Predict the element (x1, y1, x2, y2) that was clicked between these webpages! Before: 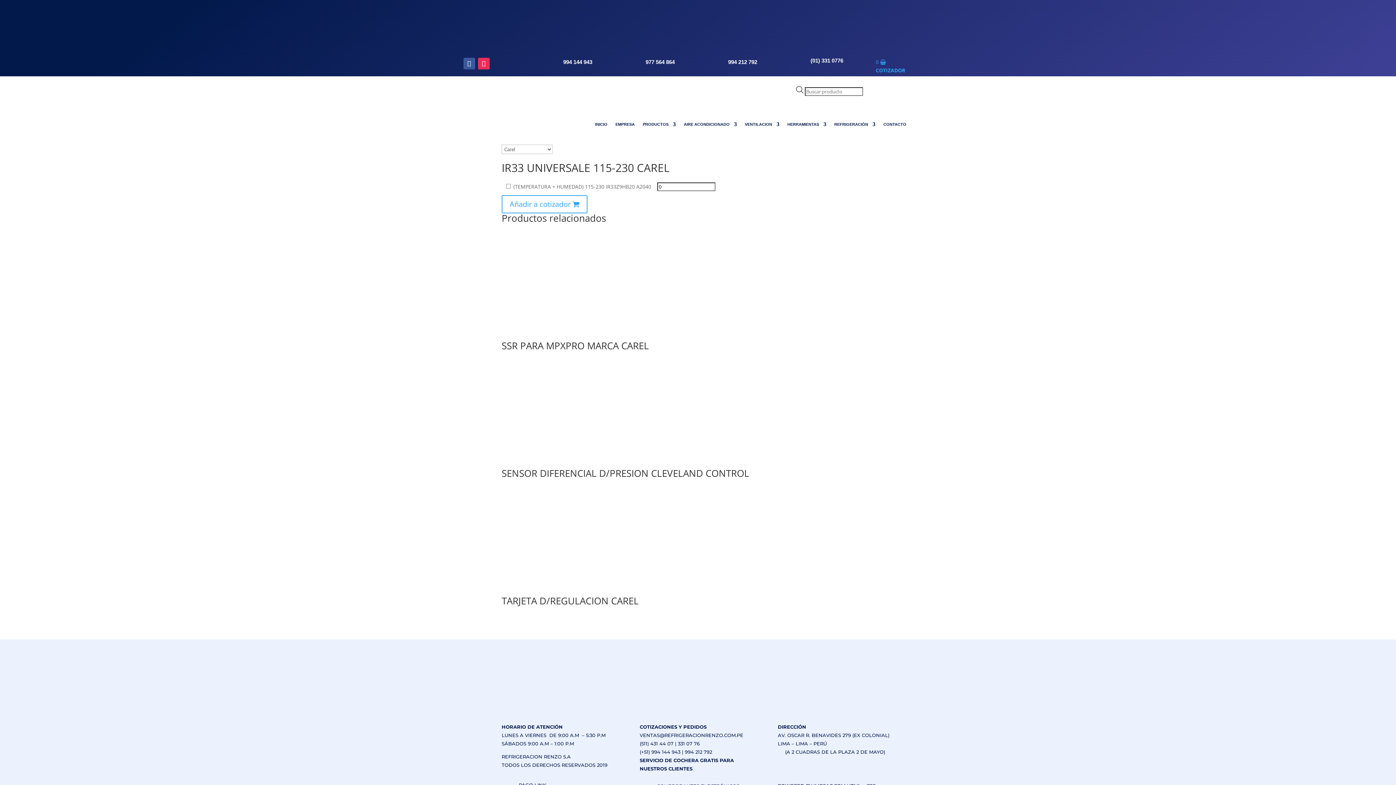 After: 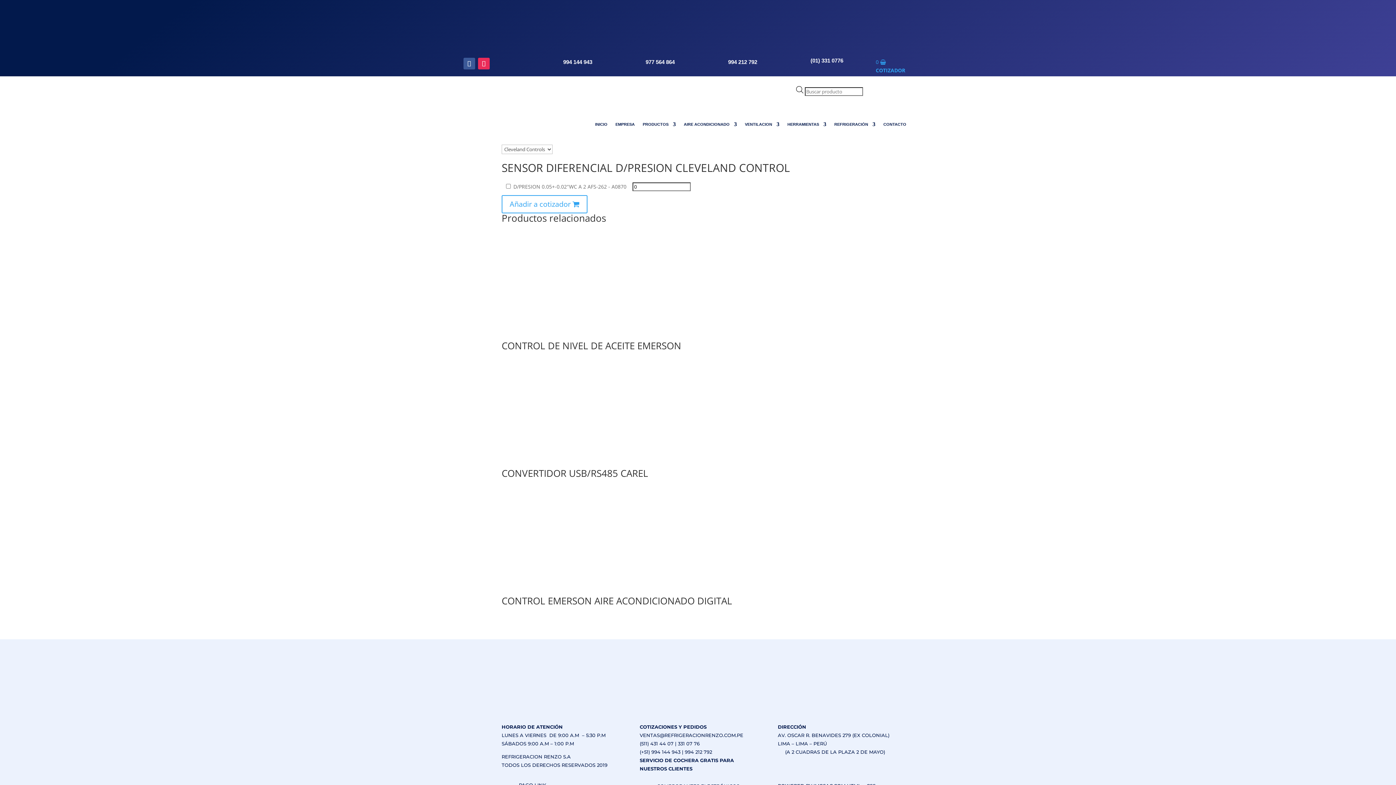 Action: label: SENSOR DIFERENCIAL D/PRESION CLEVELAND CONTROL bbox: (501, 354, 894, 481)